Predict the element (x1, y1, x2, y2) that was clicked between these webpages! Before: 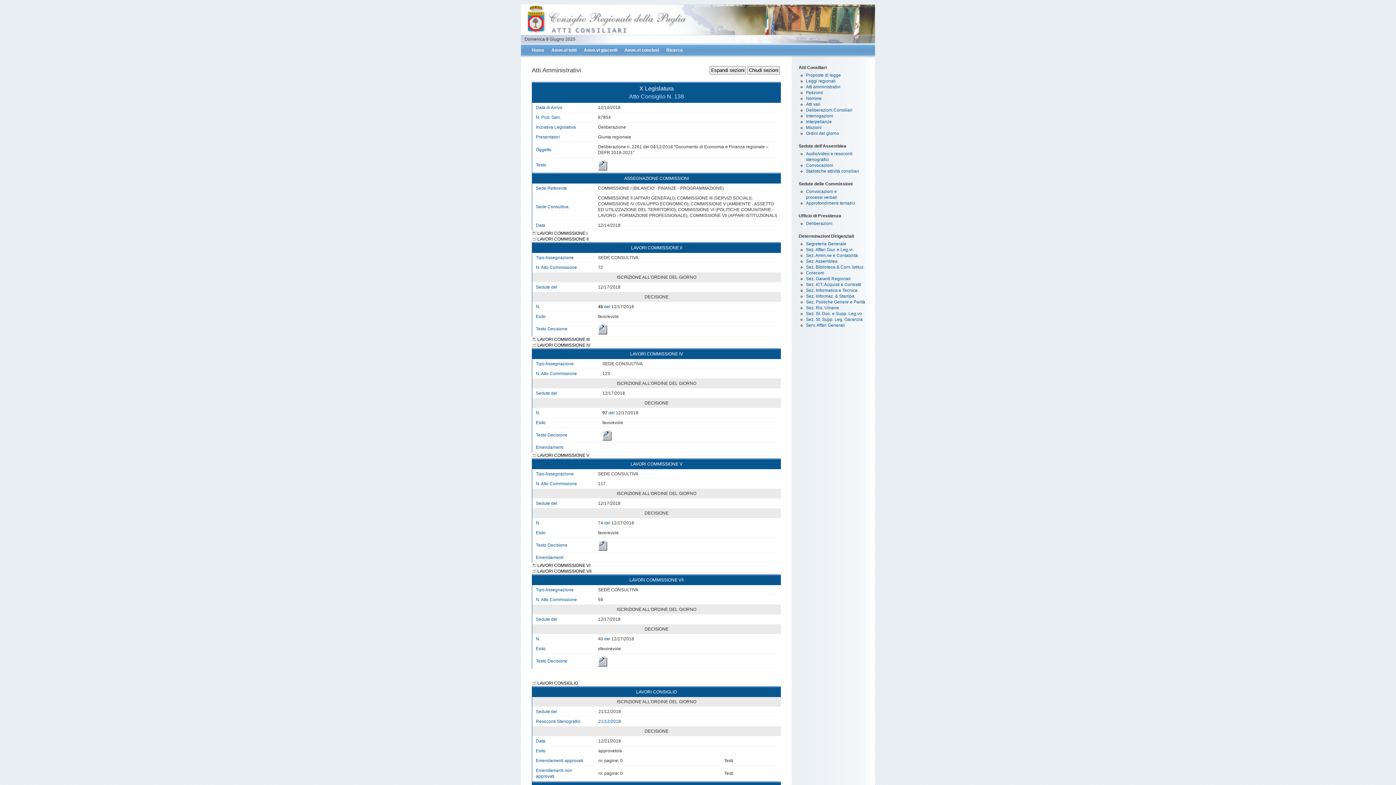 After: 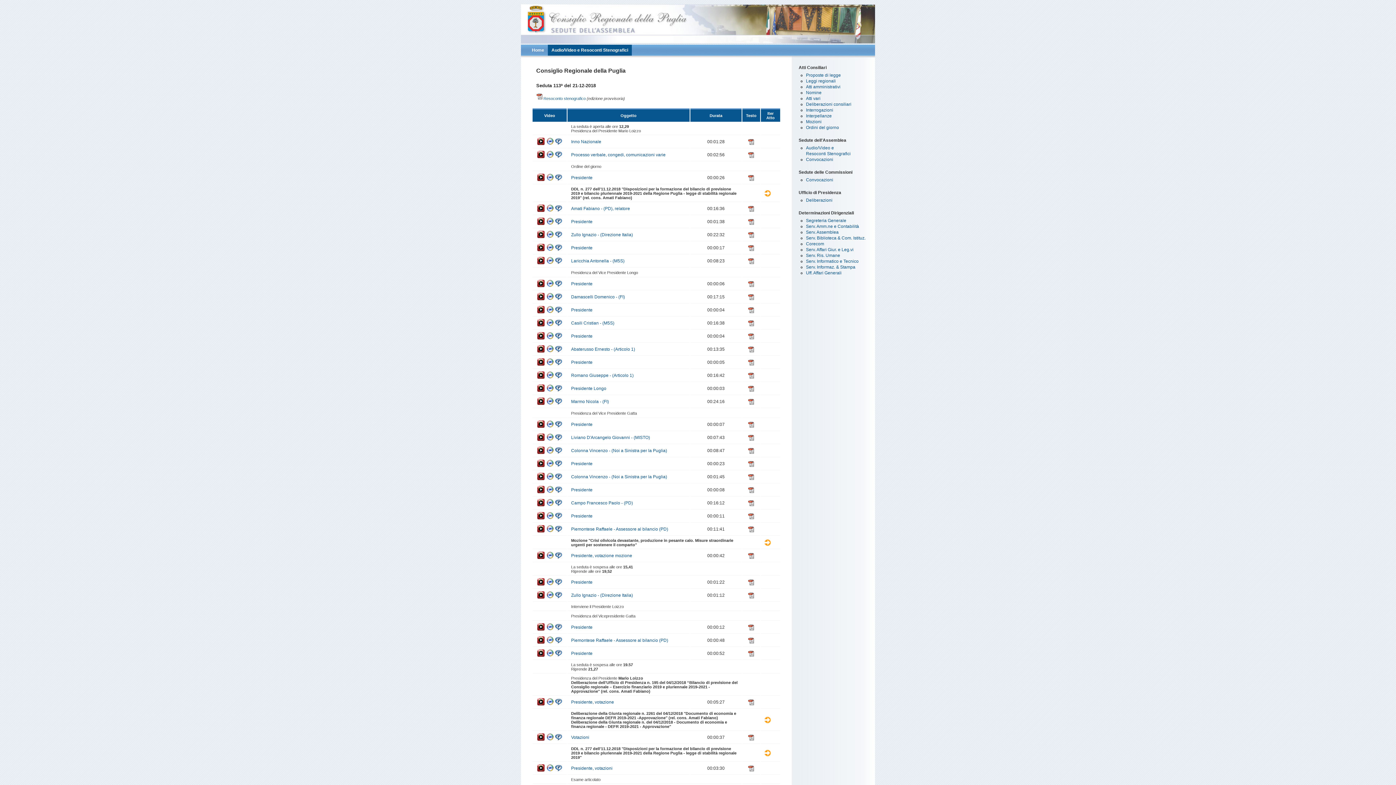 Action: label: 21/12/2018 bbox: (598, 719, 621, 724)